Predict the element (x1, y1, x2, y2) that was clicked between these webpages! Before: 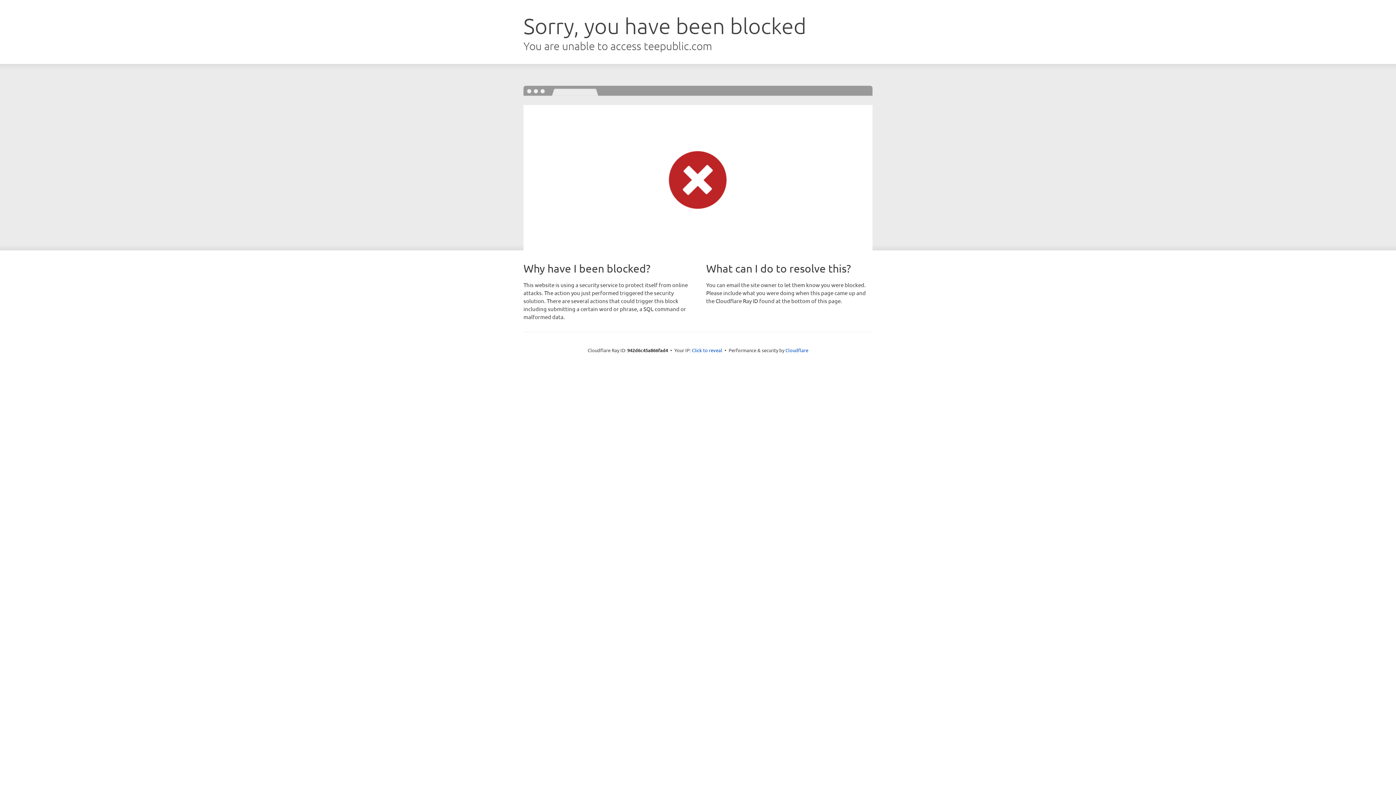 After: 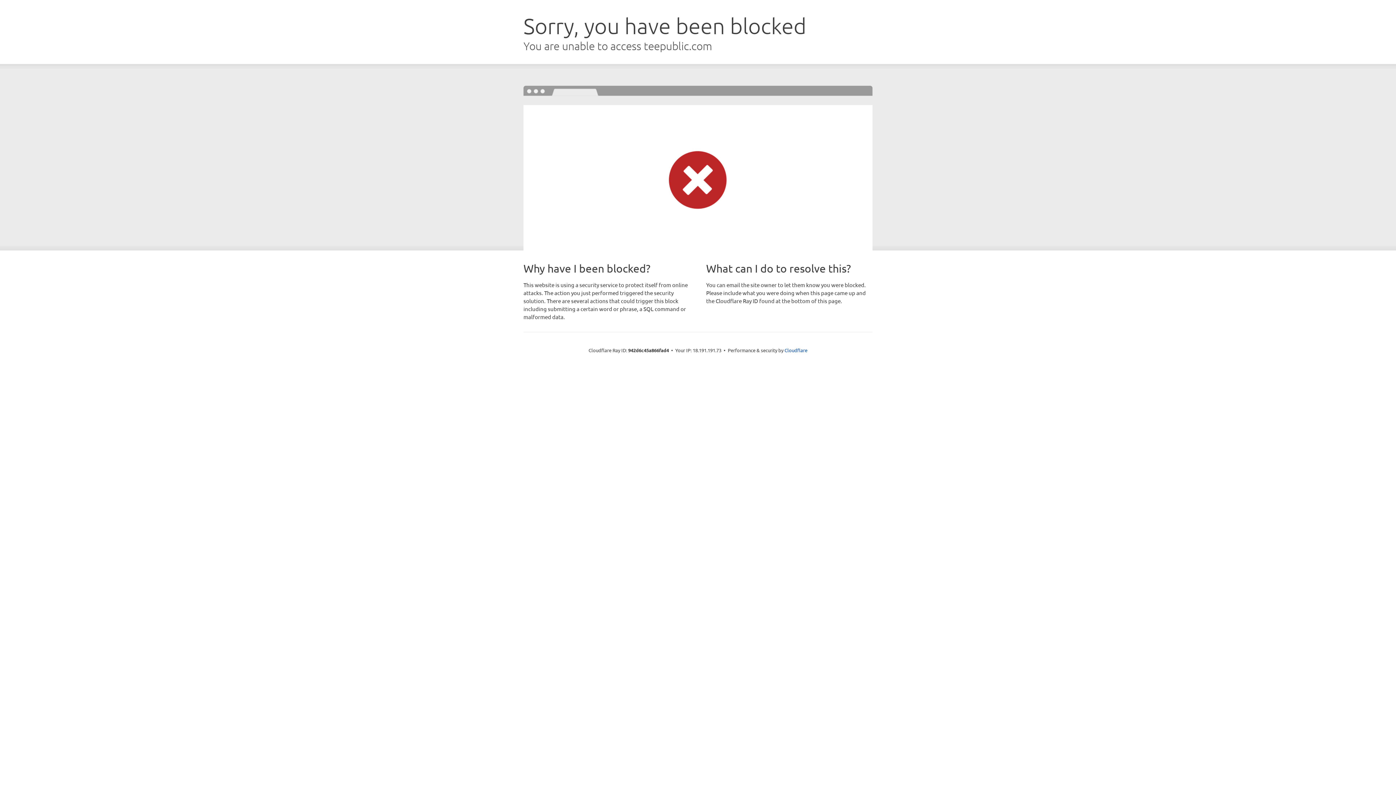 Action: label: Click to reveal bbox: (692, 346, 722, 353)